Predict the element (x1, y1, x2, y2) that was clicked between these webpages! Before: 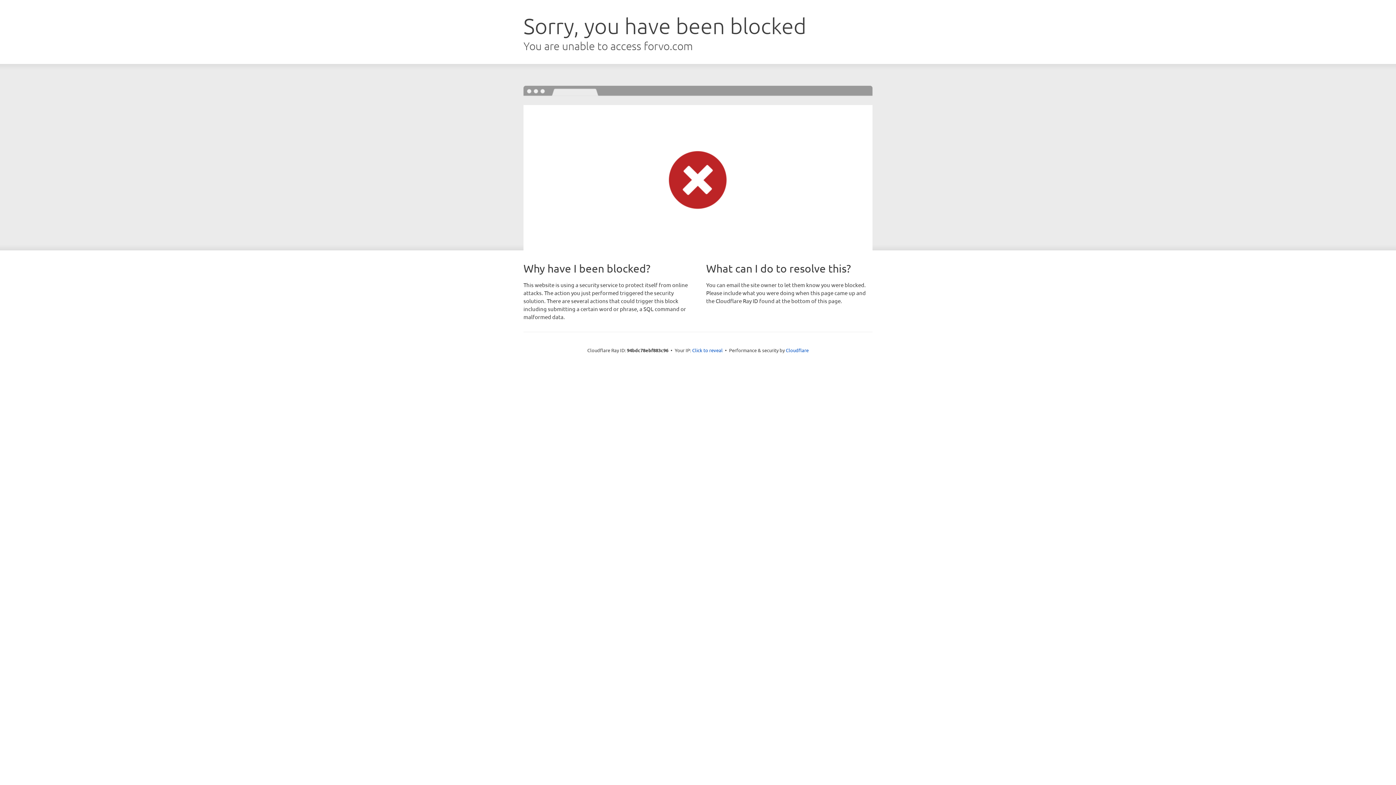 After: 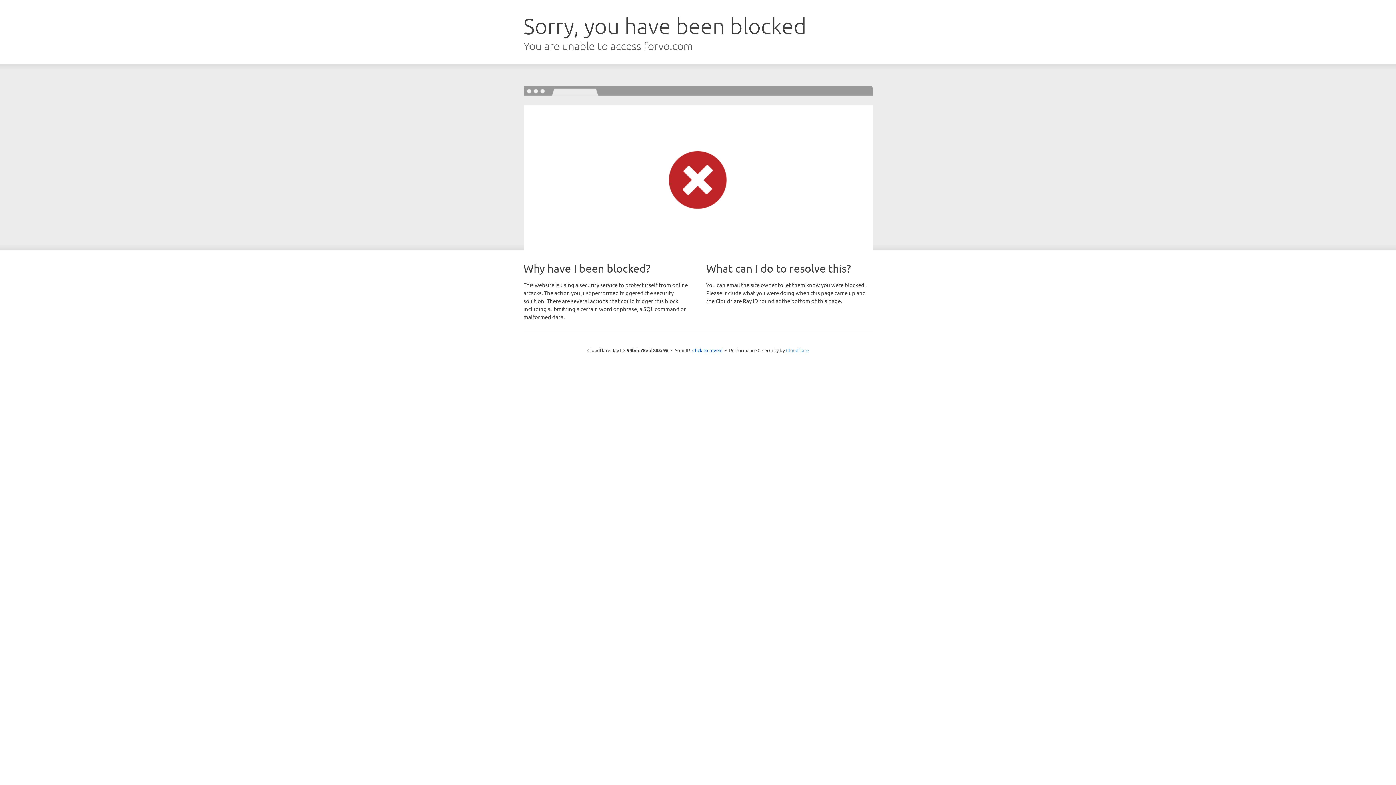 Action: bbox: (786, 347, 808, 353) label: Cloudflare